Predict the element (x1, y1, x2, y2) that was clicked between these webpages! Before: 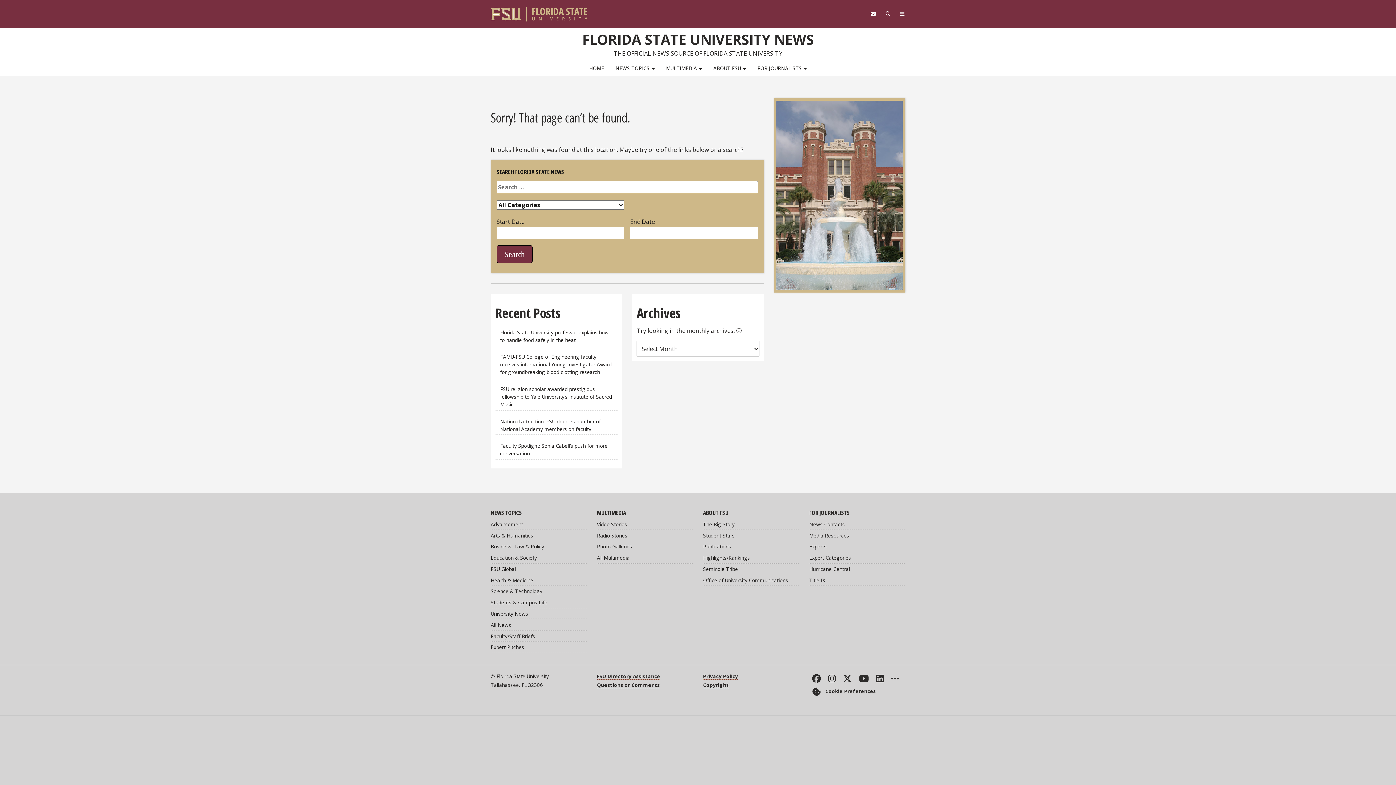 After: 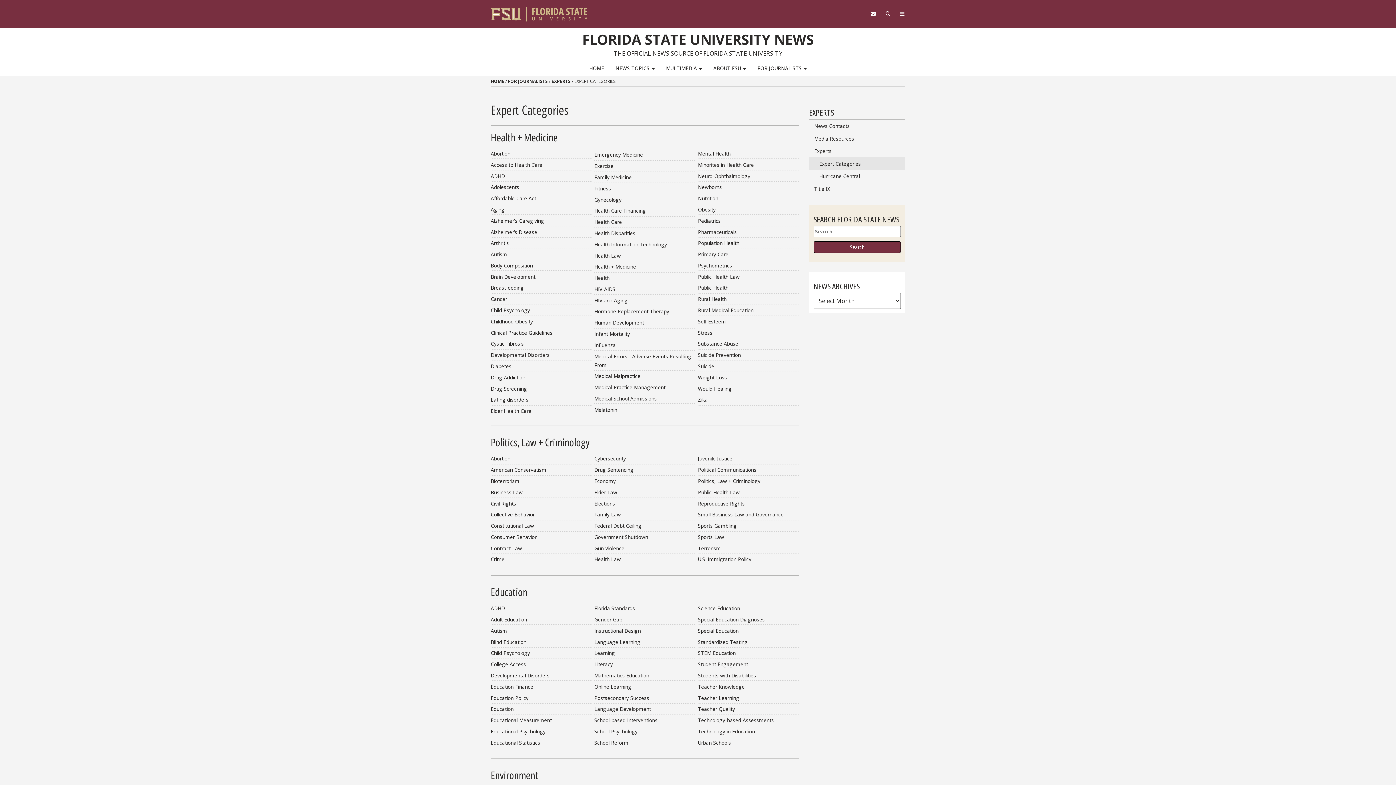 Action: label: Expert Categories bbox: (809, 552, 905, 563)